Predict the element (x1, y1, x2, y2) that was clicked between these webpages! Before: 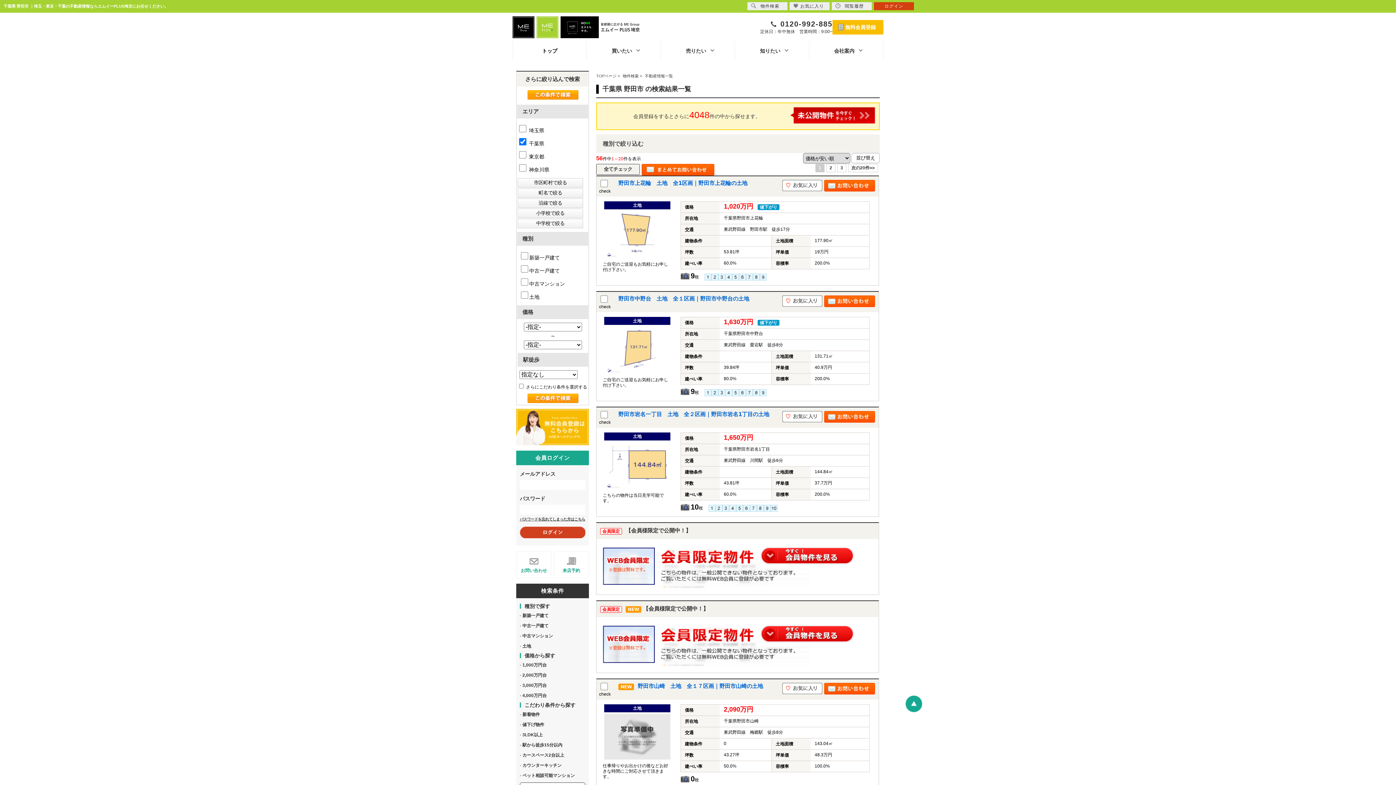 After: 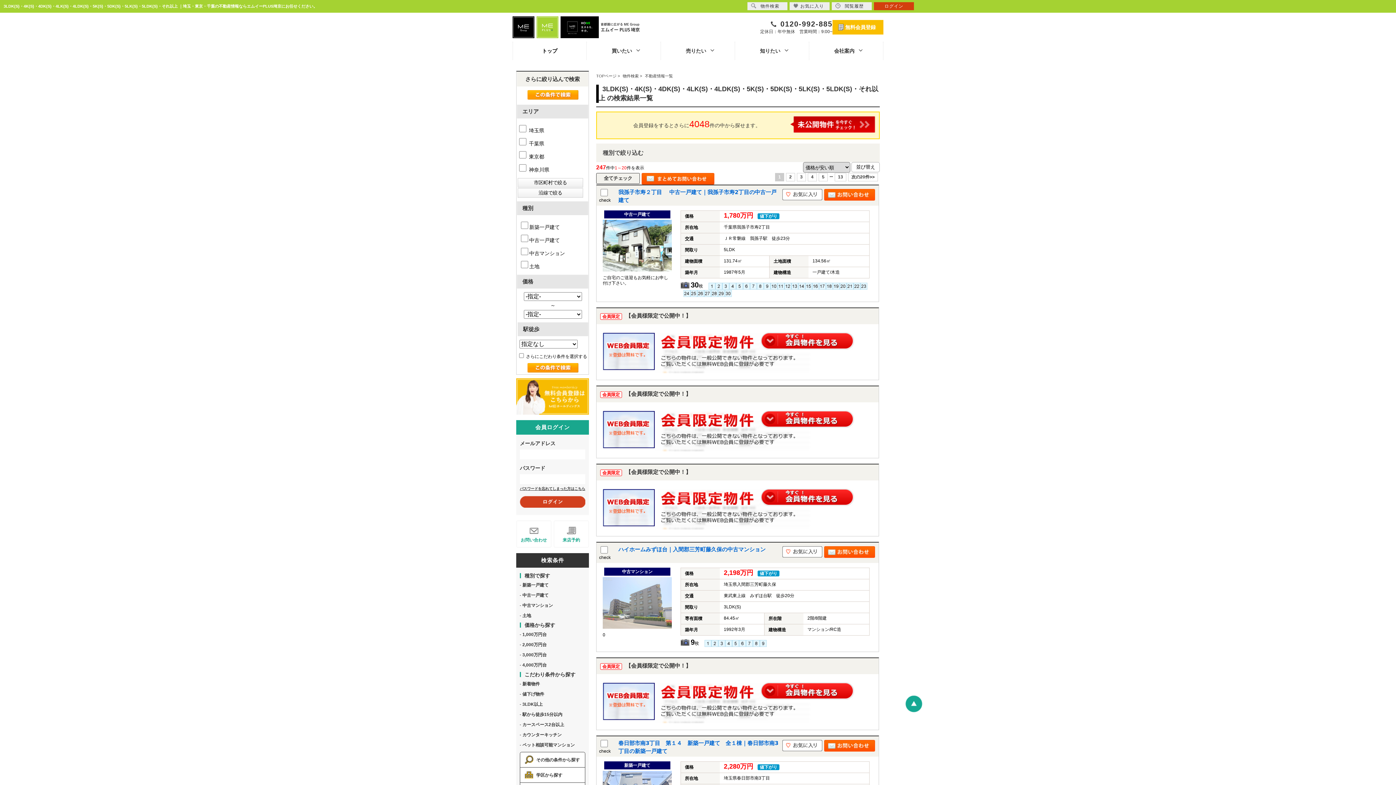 Action: bbox: (522, 732, 542, 737) label: 3LDK以上